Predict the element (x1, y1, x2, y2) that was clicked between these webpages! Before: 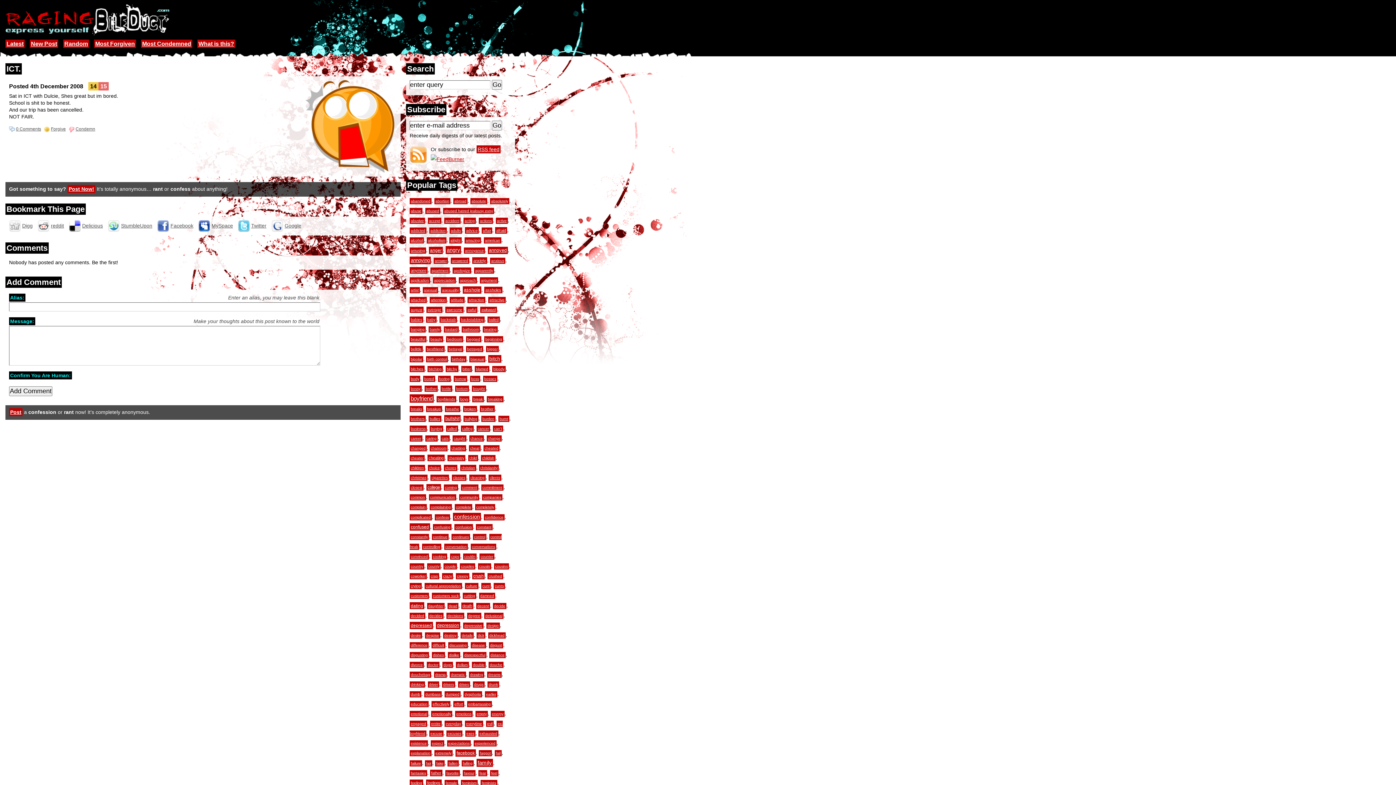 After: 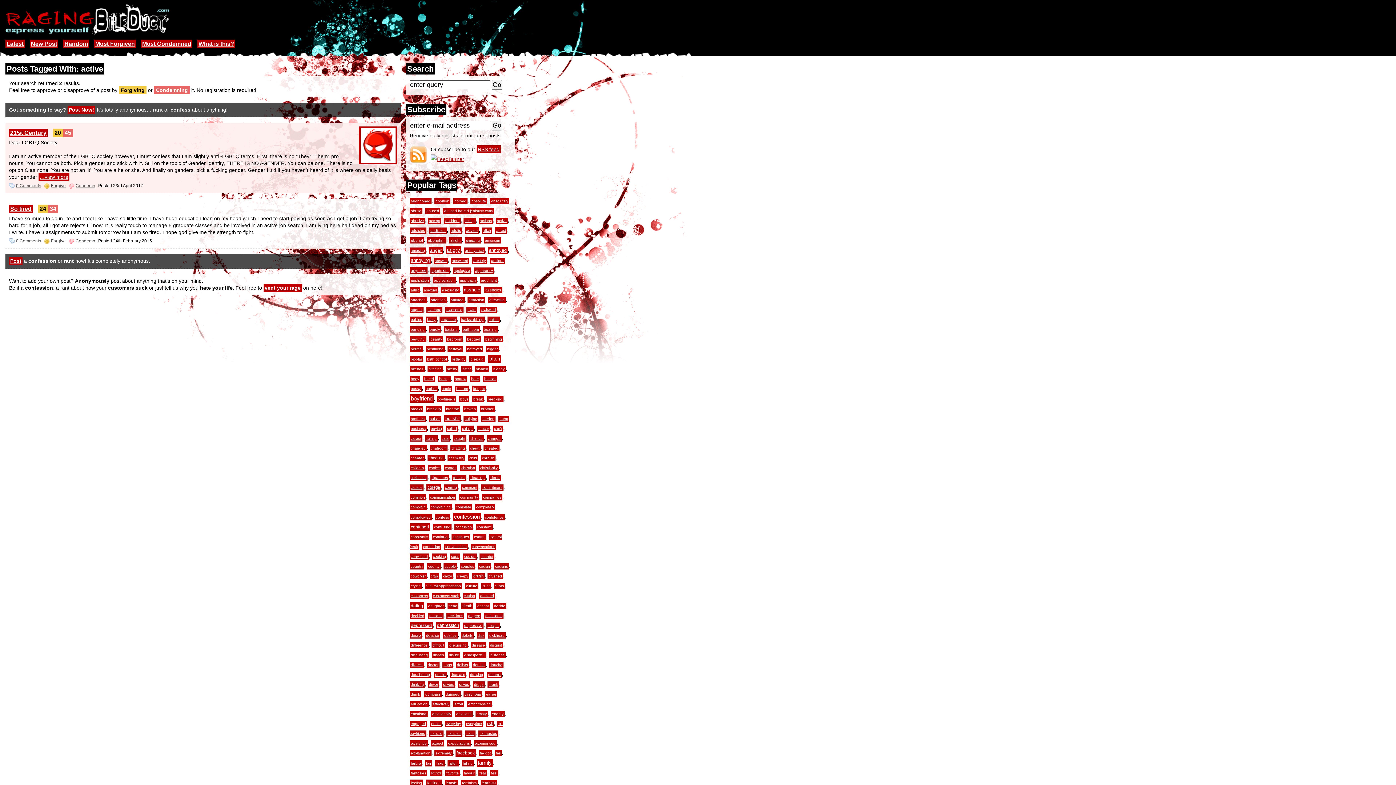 Action: bbox: (496, 217, 508, 224) label: active